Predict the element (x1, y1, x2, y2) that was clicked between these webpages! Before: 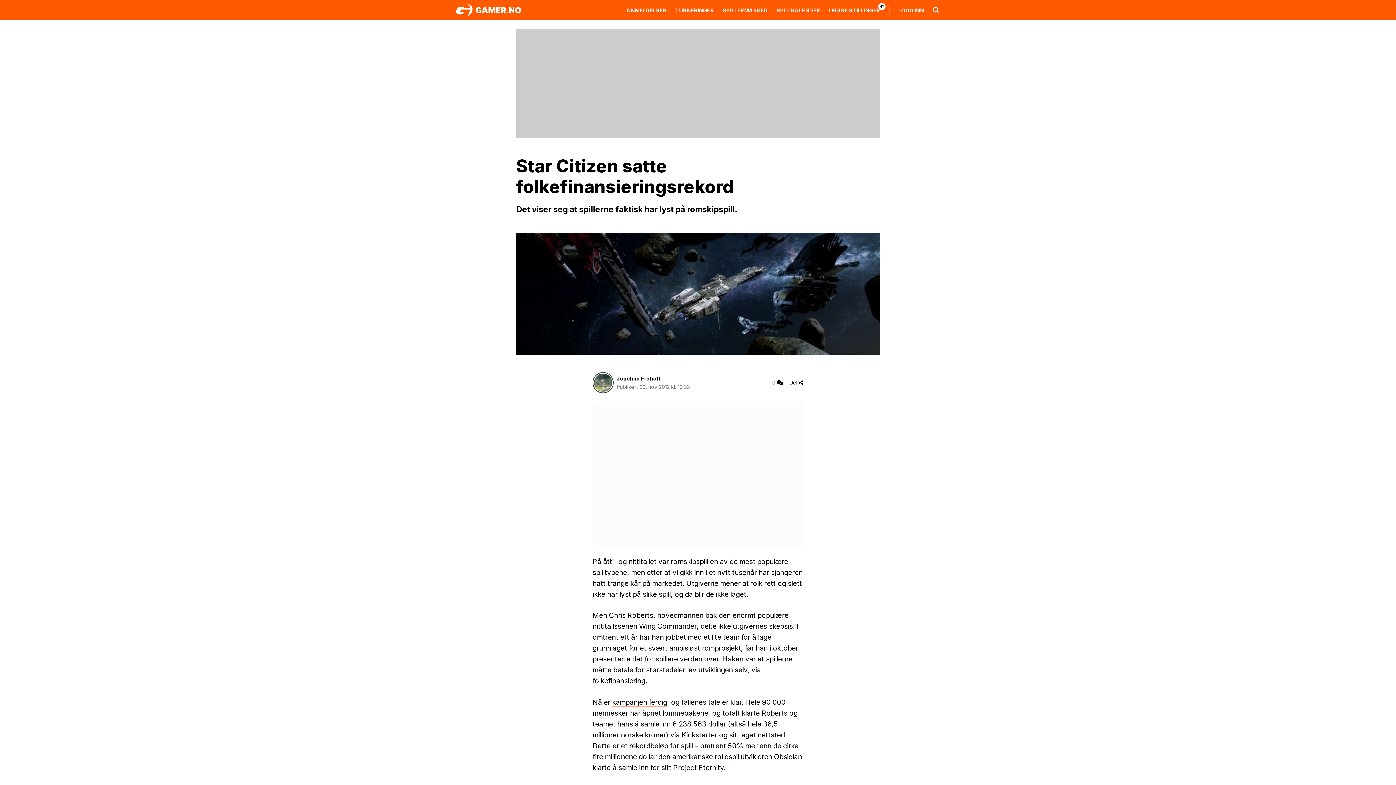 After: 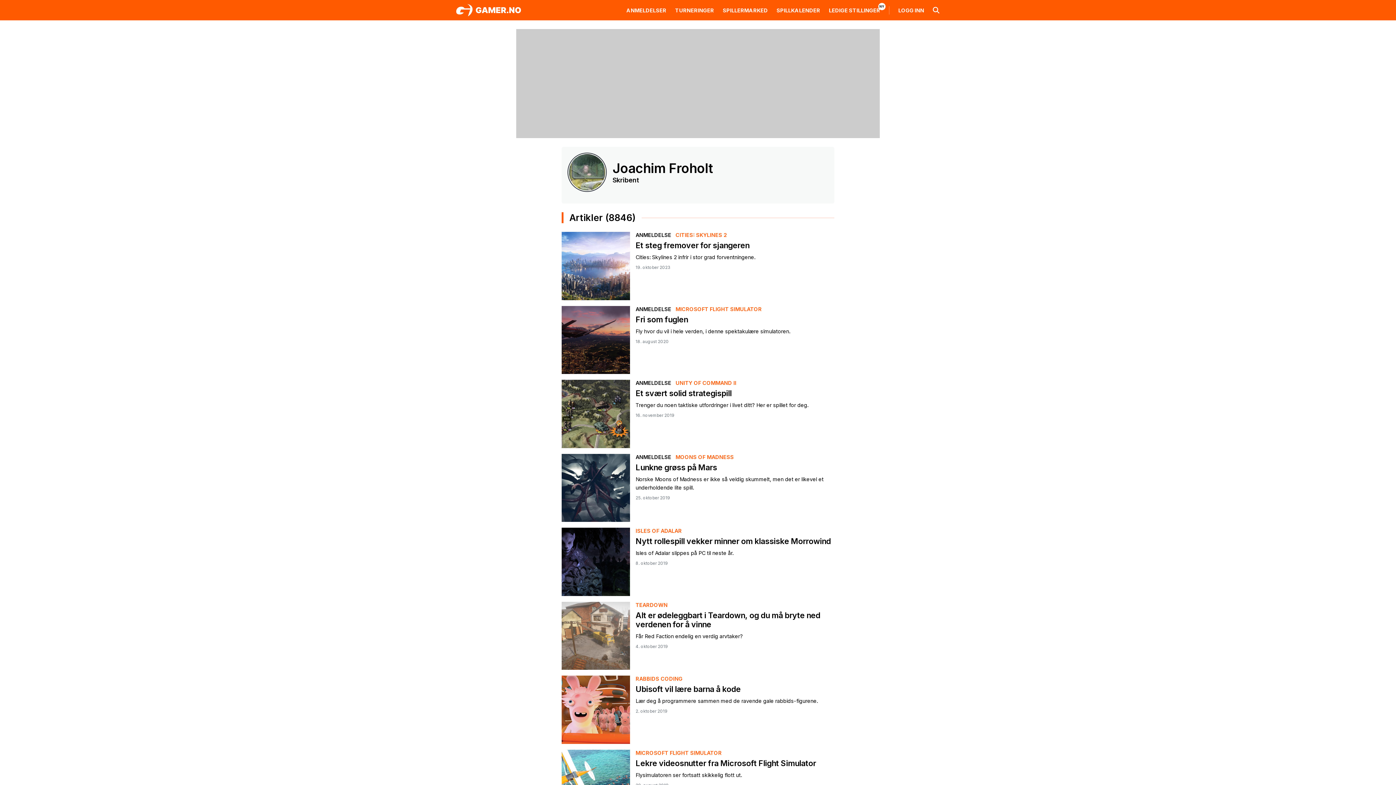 Action: bbox: (594, 379, 612, 385)